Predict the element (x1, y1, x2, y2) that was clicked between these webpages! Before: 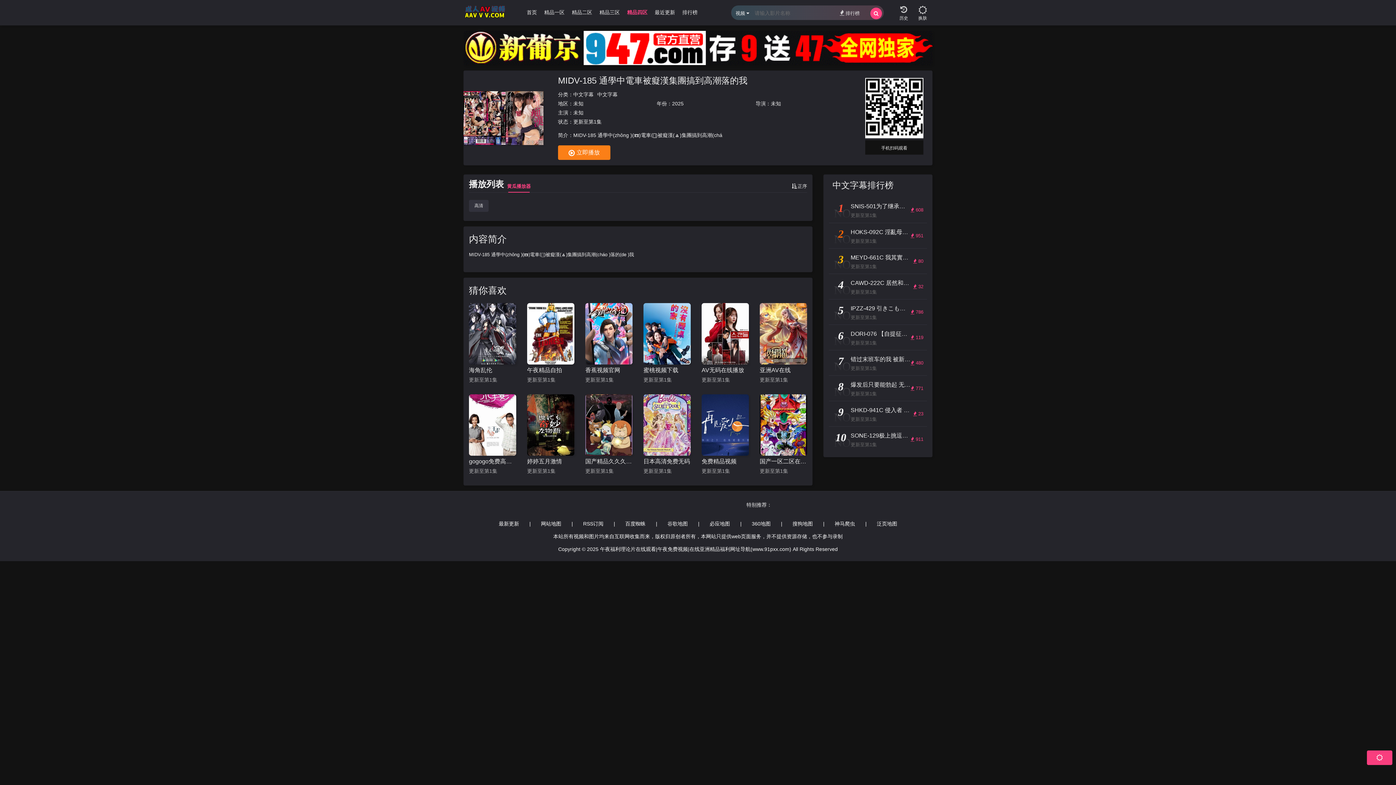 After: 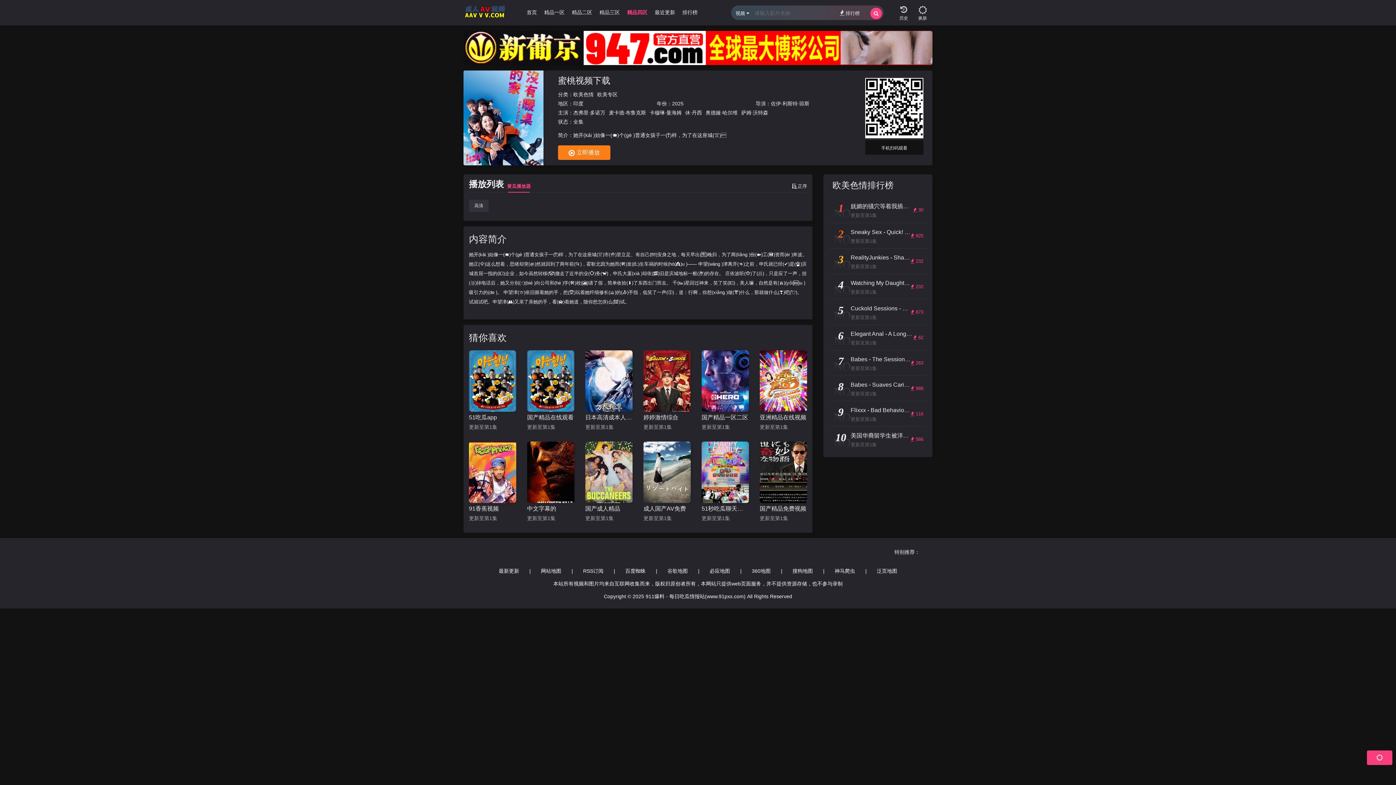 Action: bbox: (643, 303, 690, 364)